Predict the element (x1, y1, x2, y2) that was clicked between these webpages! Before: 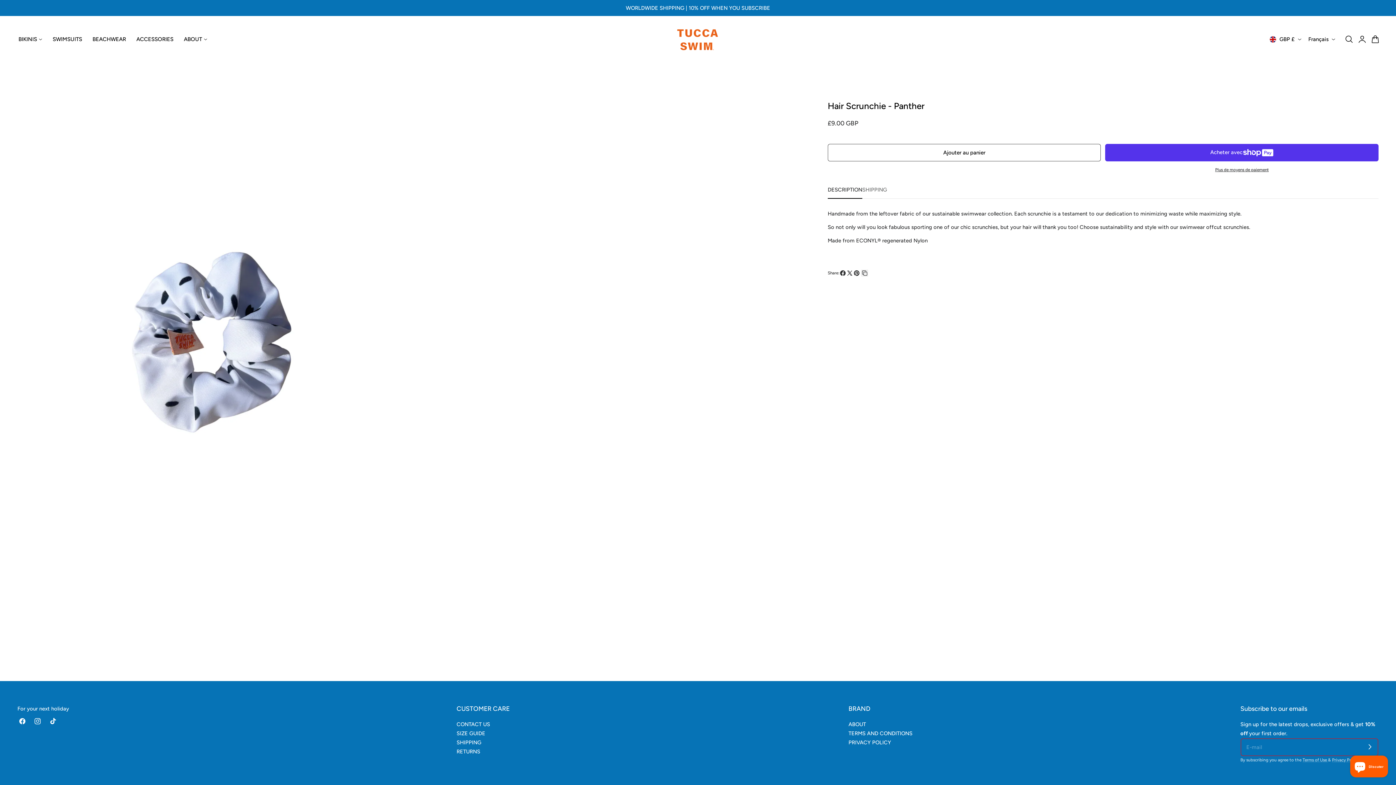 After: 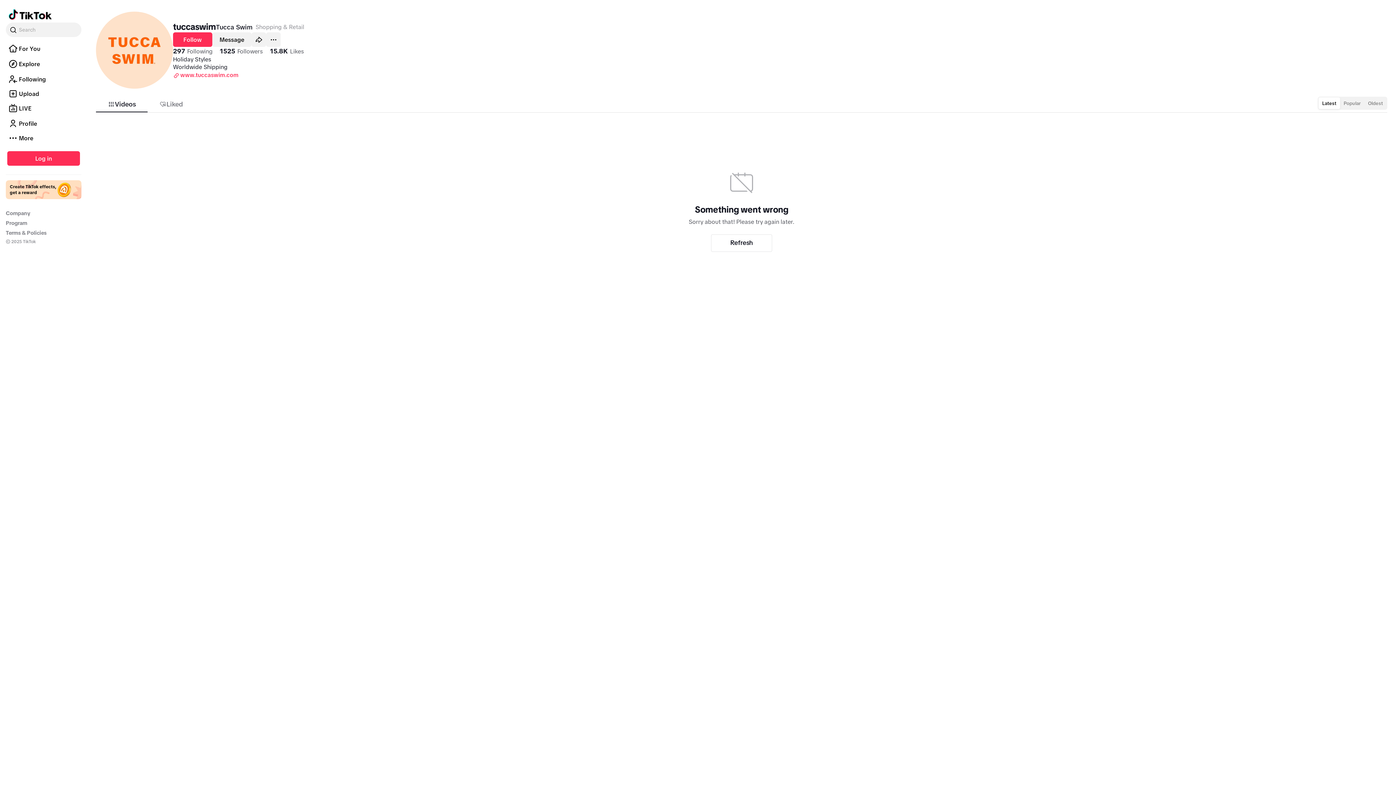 Action: label: Tik Tok bbox: (45, 713, 60, 729)